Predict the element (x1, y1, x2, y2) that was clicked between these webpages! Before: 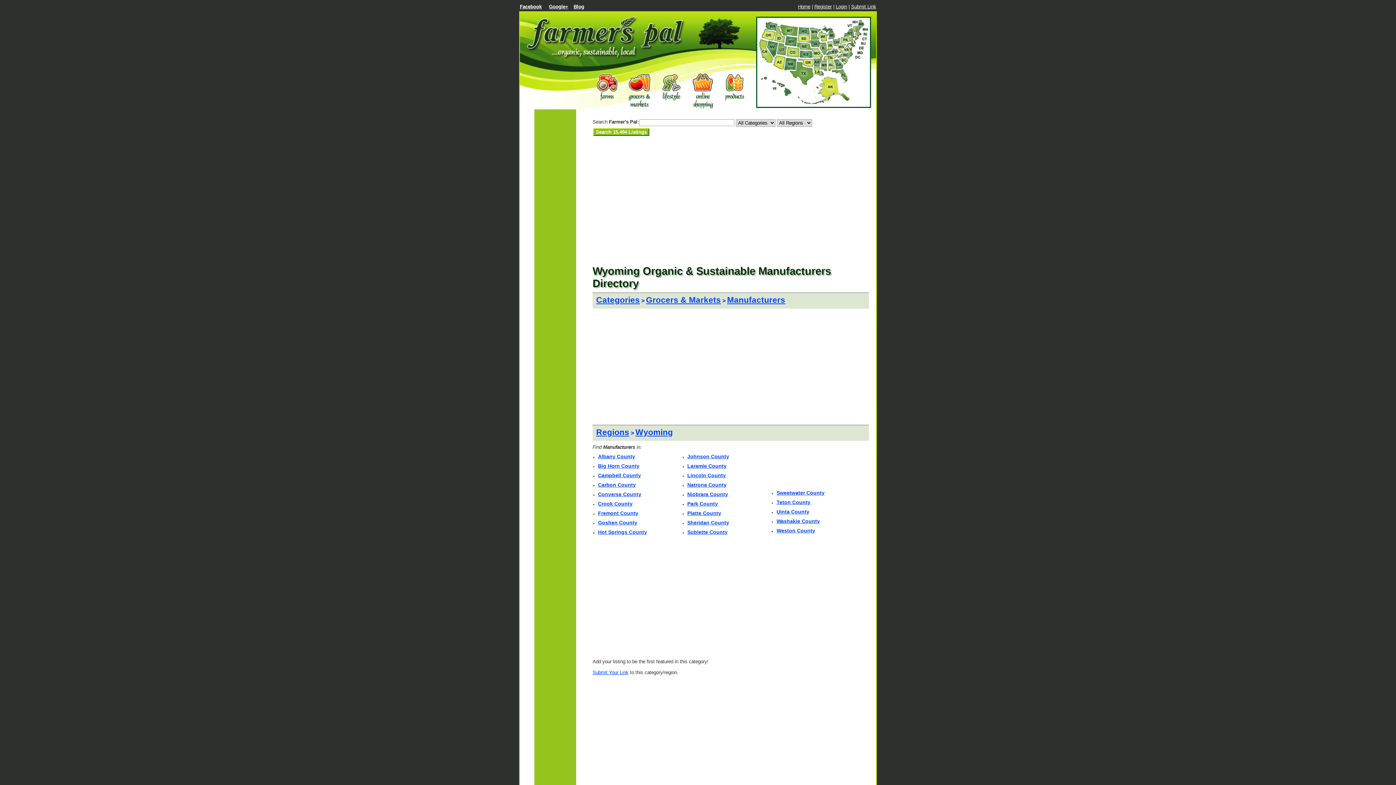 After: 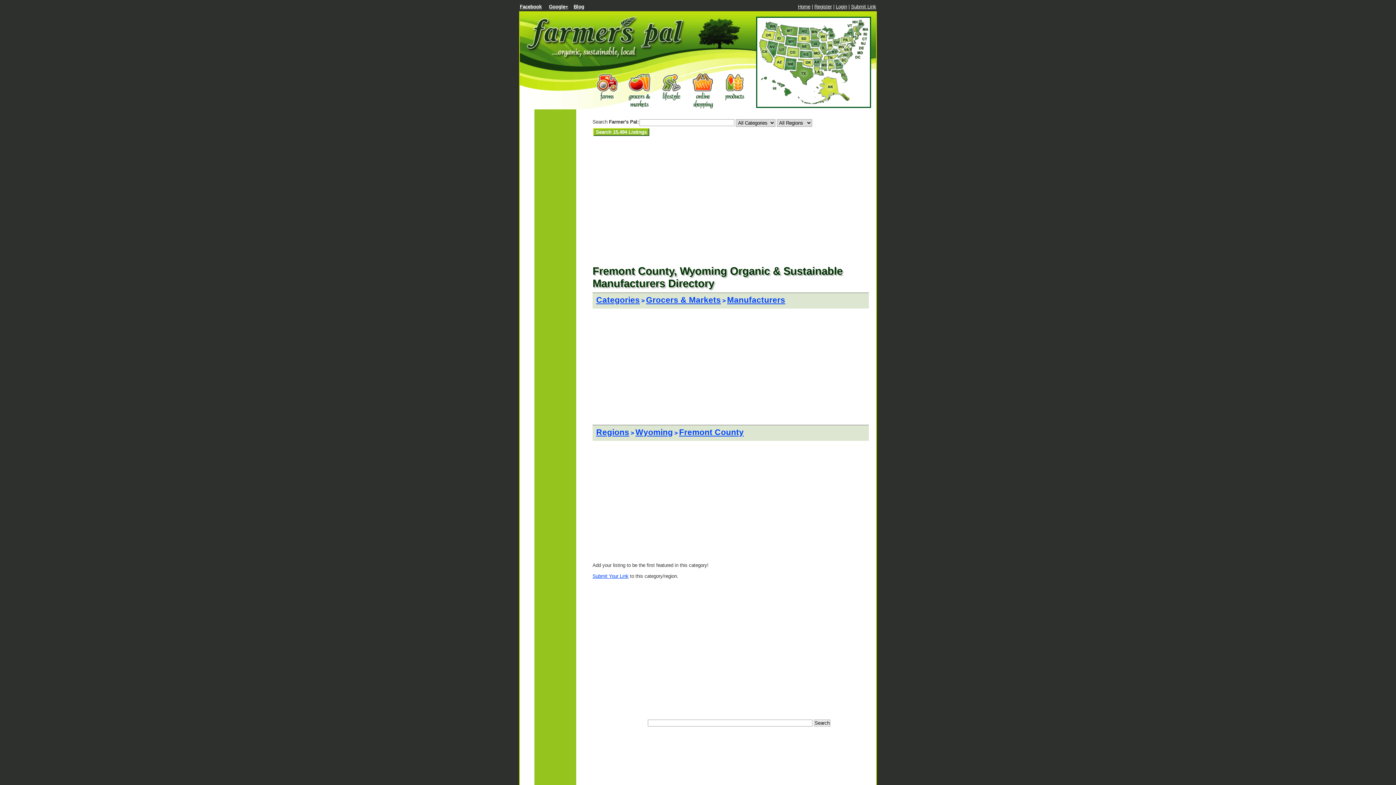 Action: bbox: (598, 510, 638, 516) label: Fremont County